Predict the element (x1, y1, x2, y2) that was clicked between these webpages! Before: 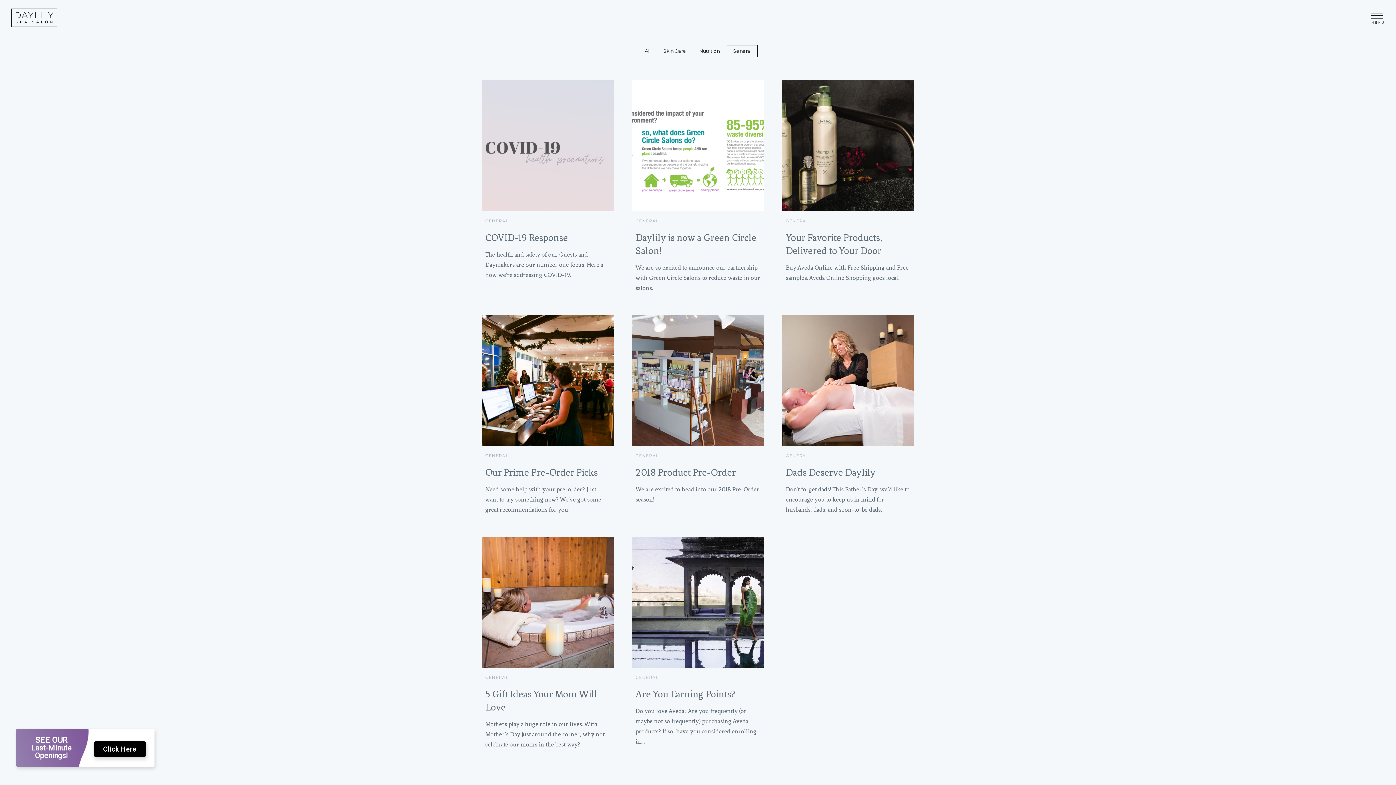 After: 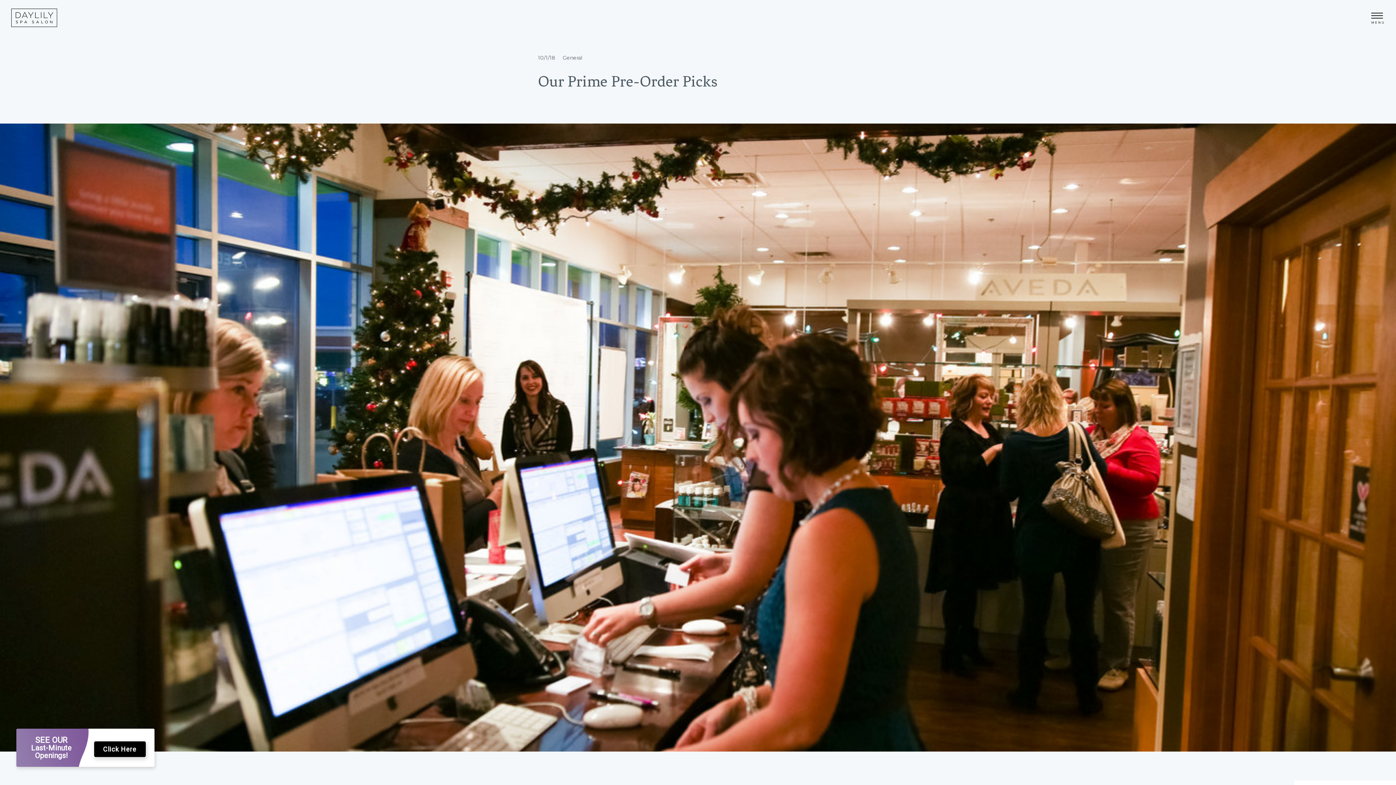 Action: bbox: (472, 315, 623, 537) label: GENERAL
Our Prime Pre-Order Picks

Need some help with your pre-order? Just want to try something new? We've got some great recommendations for you!